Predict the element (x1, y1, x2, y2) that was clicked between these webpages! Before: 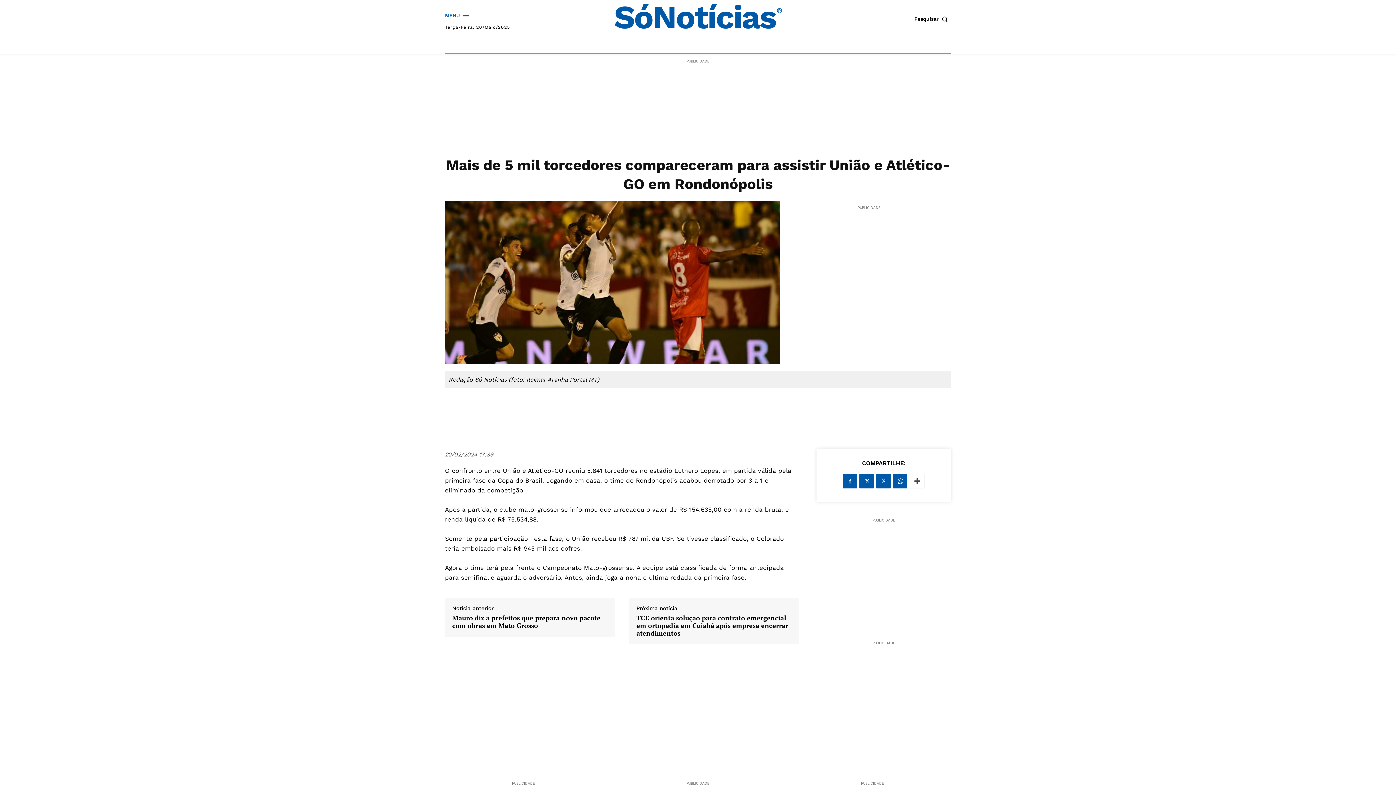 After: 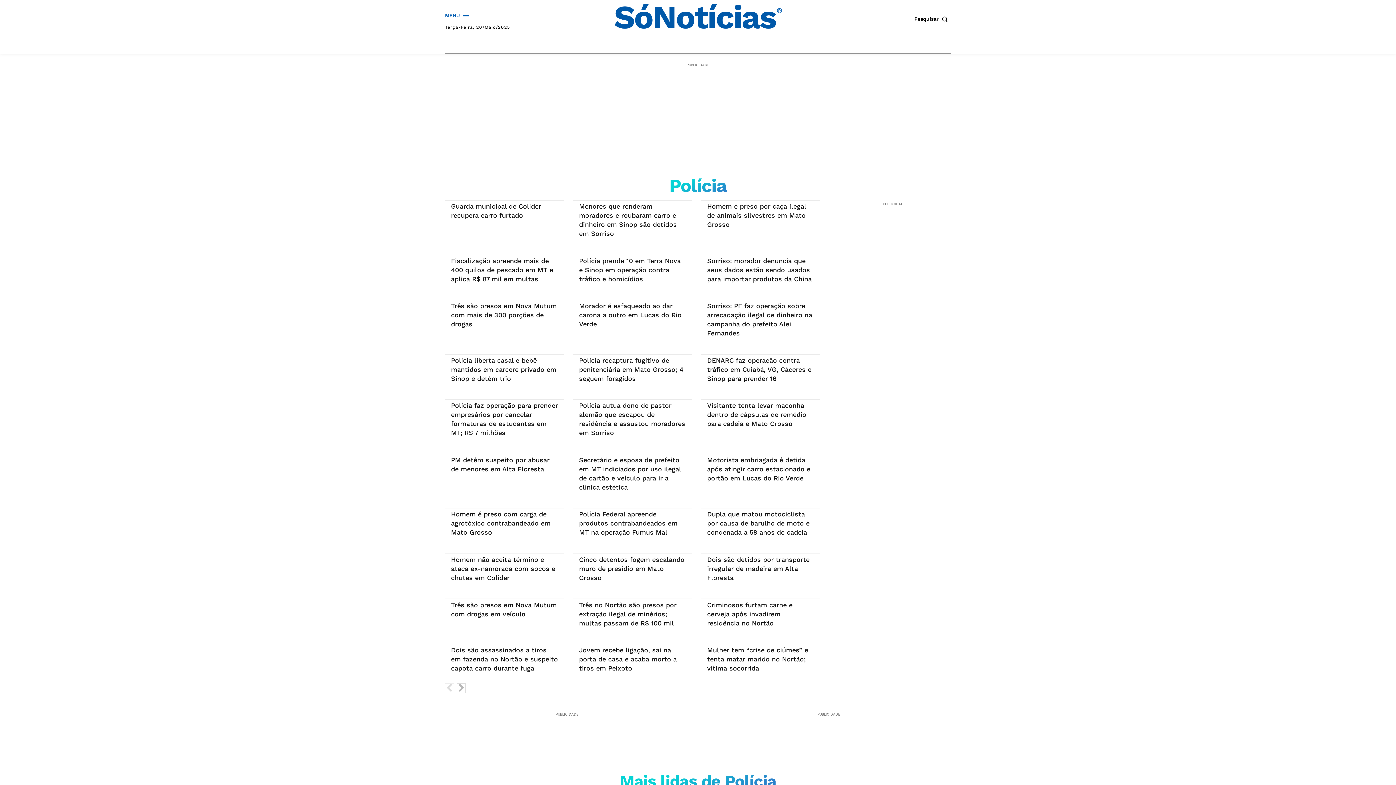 Action: bbox: (549, 38, 576, 53) label: POLÍCIA